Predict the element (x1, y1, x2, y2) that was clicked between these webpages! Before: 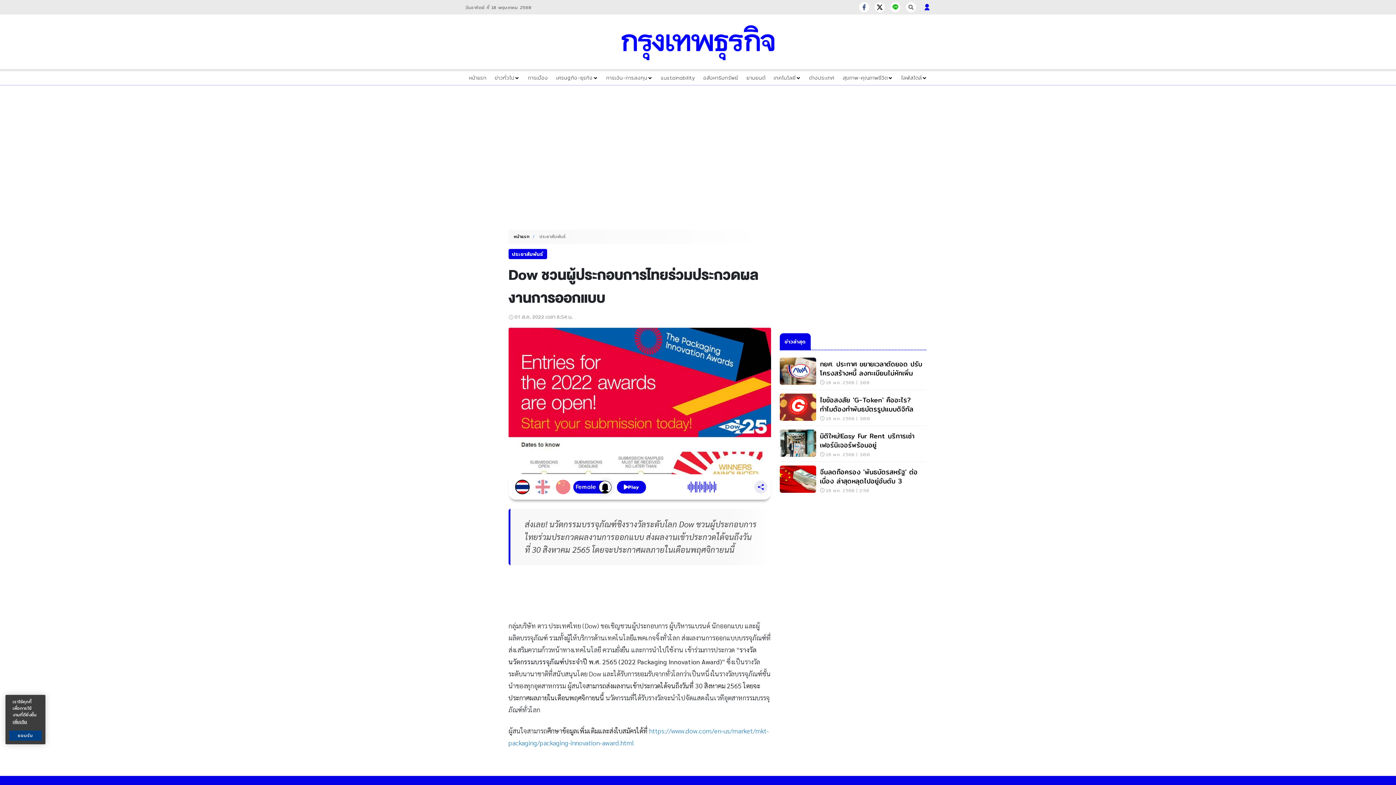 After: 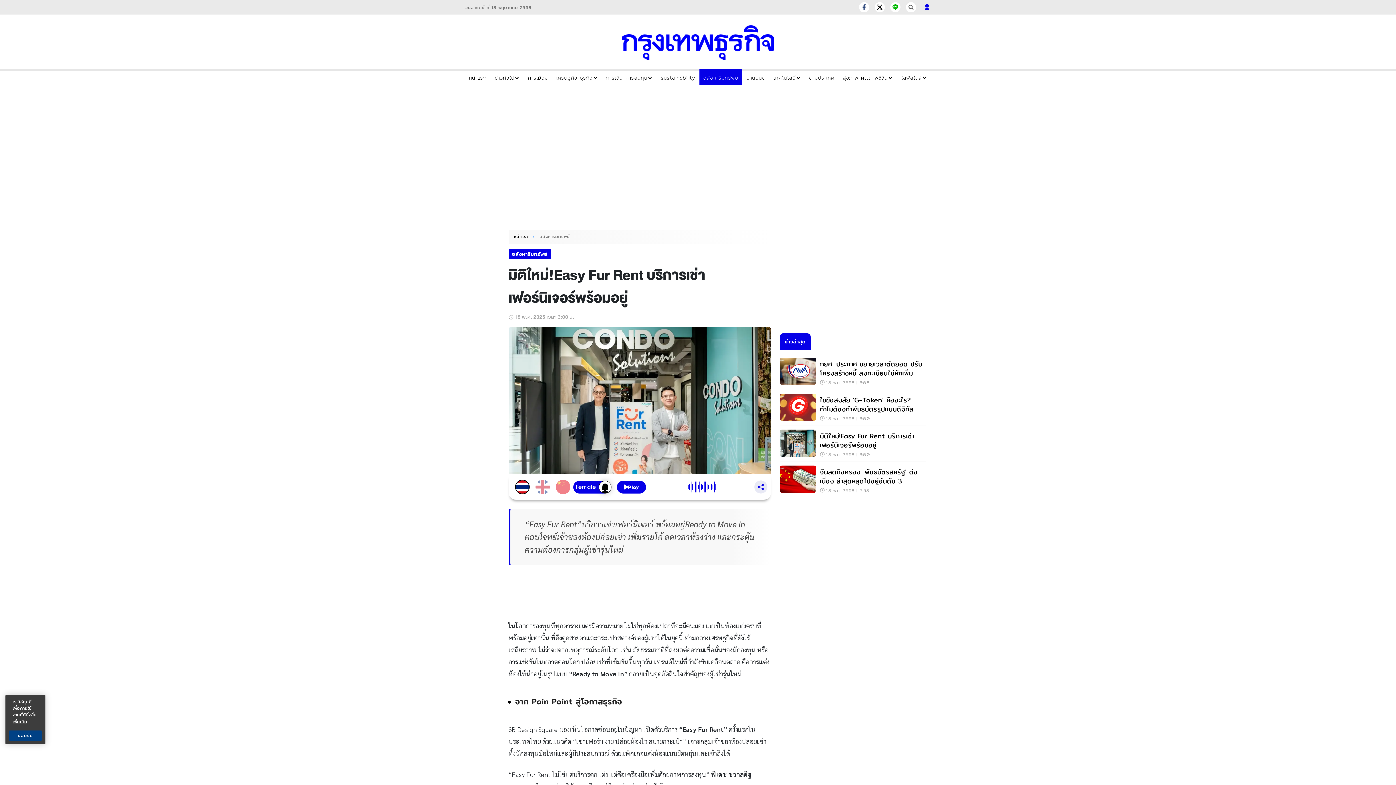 Action: bbox: (780, 429, 926, 458) label: มิติใหม่!Easy Fur Rent บริการเช่าเฟอร์นิเจอร์พร้อมอยู่
18 พ.ค. 2568 | 3:00